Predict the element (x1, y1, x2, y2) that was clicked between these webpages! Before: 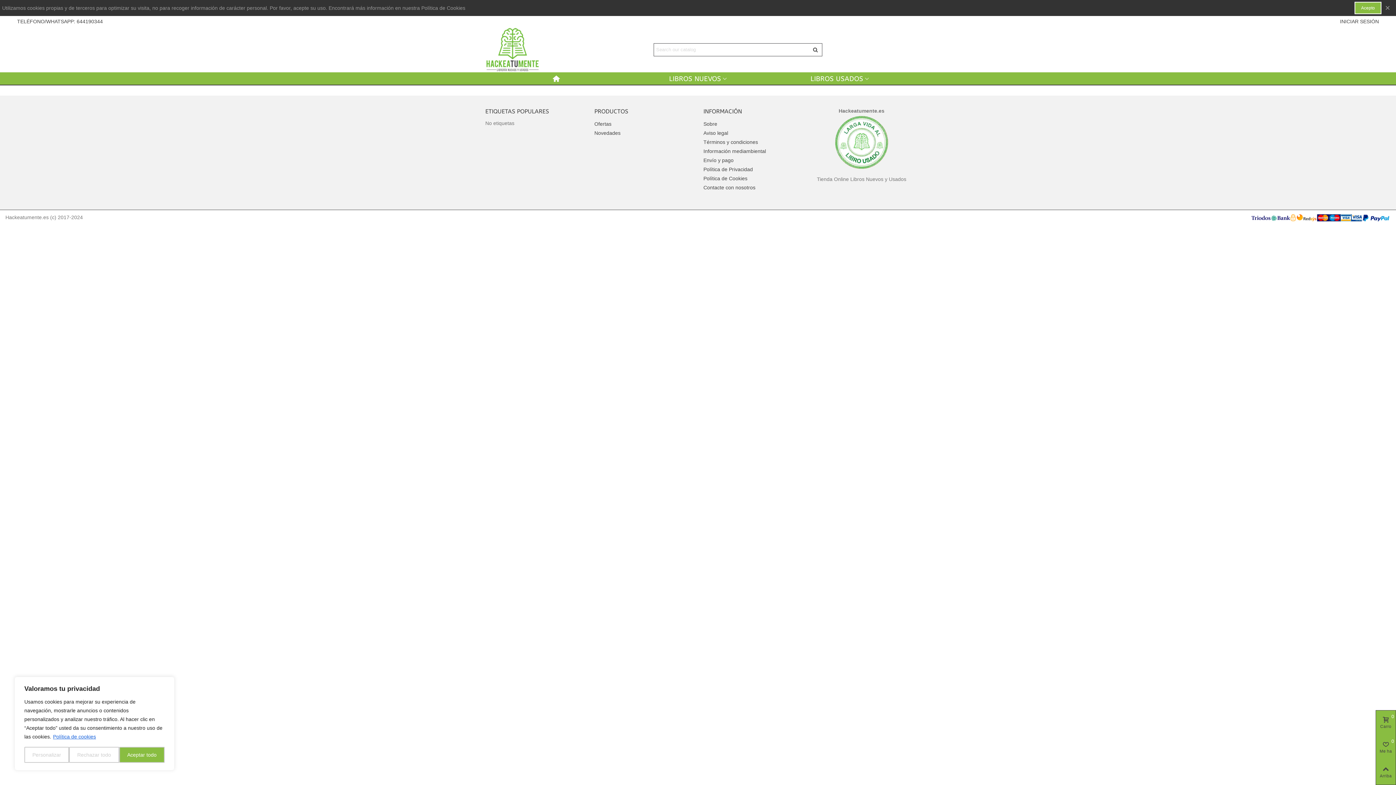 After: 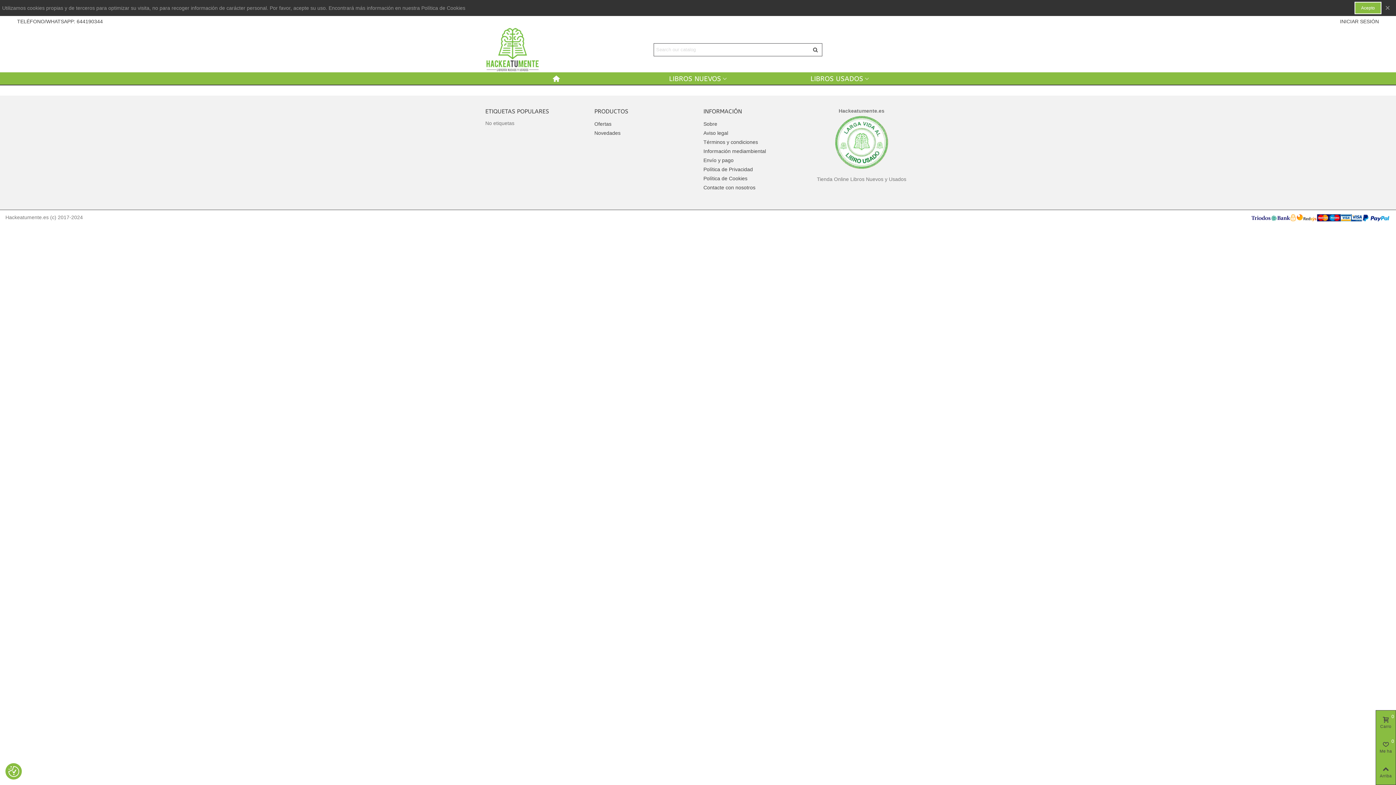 Action: bbox: (119, 747, 164, 763) label: Aceptar todo